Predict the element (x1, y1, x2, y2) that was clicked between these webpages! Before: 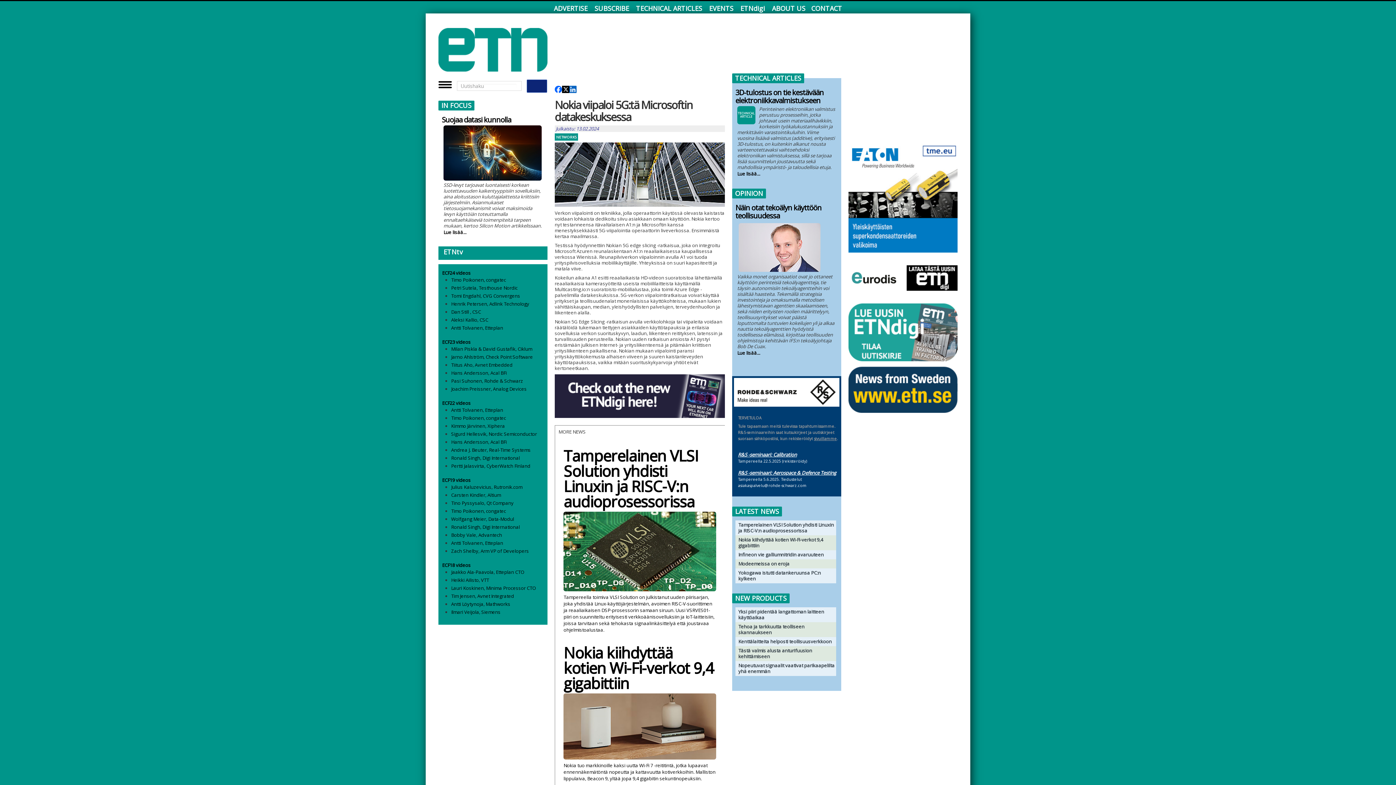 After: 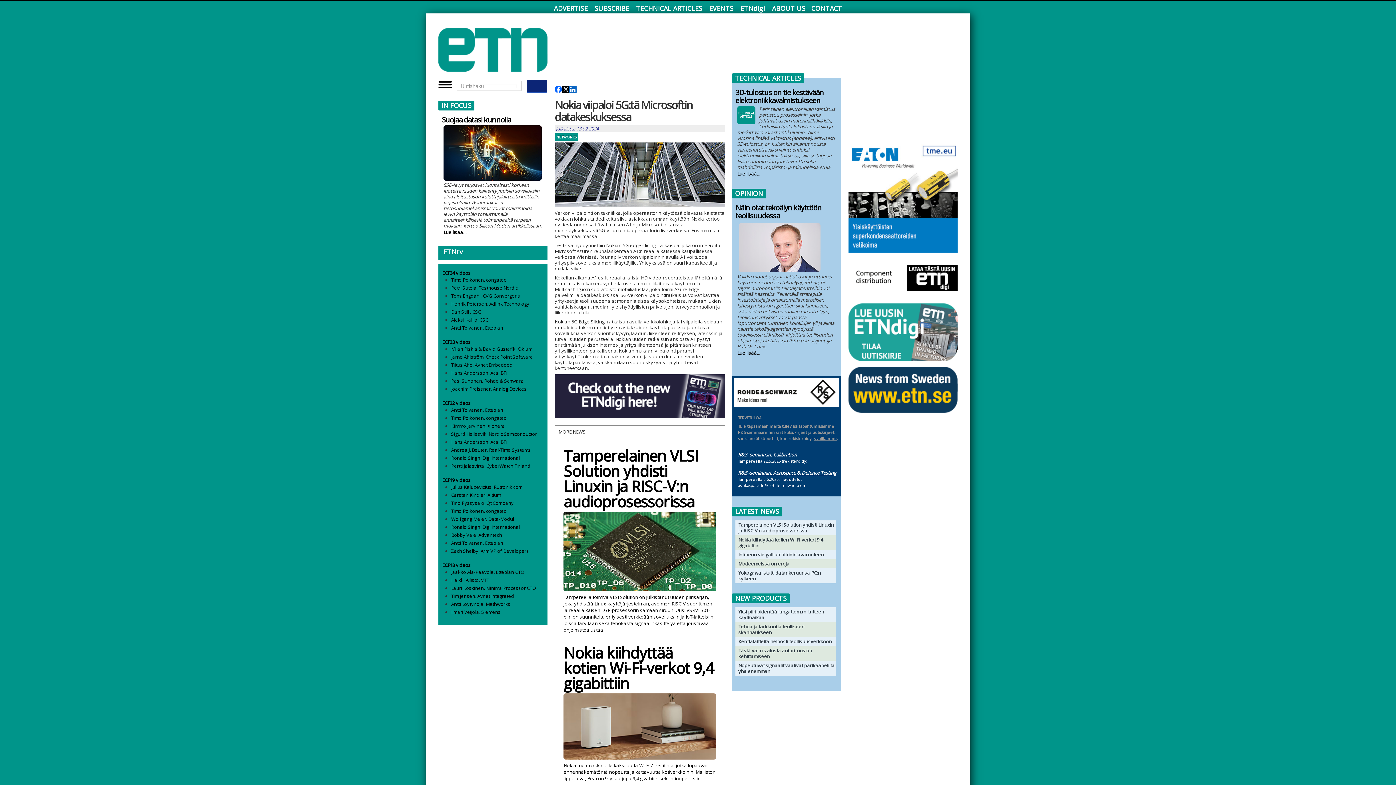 Action: bbox: (554, 392, 725, 399)